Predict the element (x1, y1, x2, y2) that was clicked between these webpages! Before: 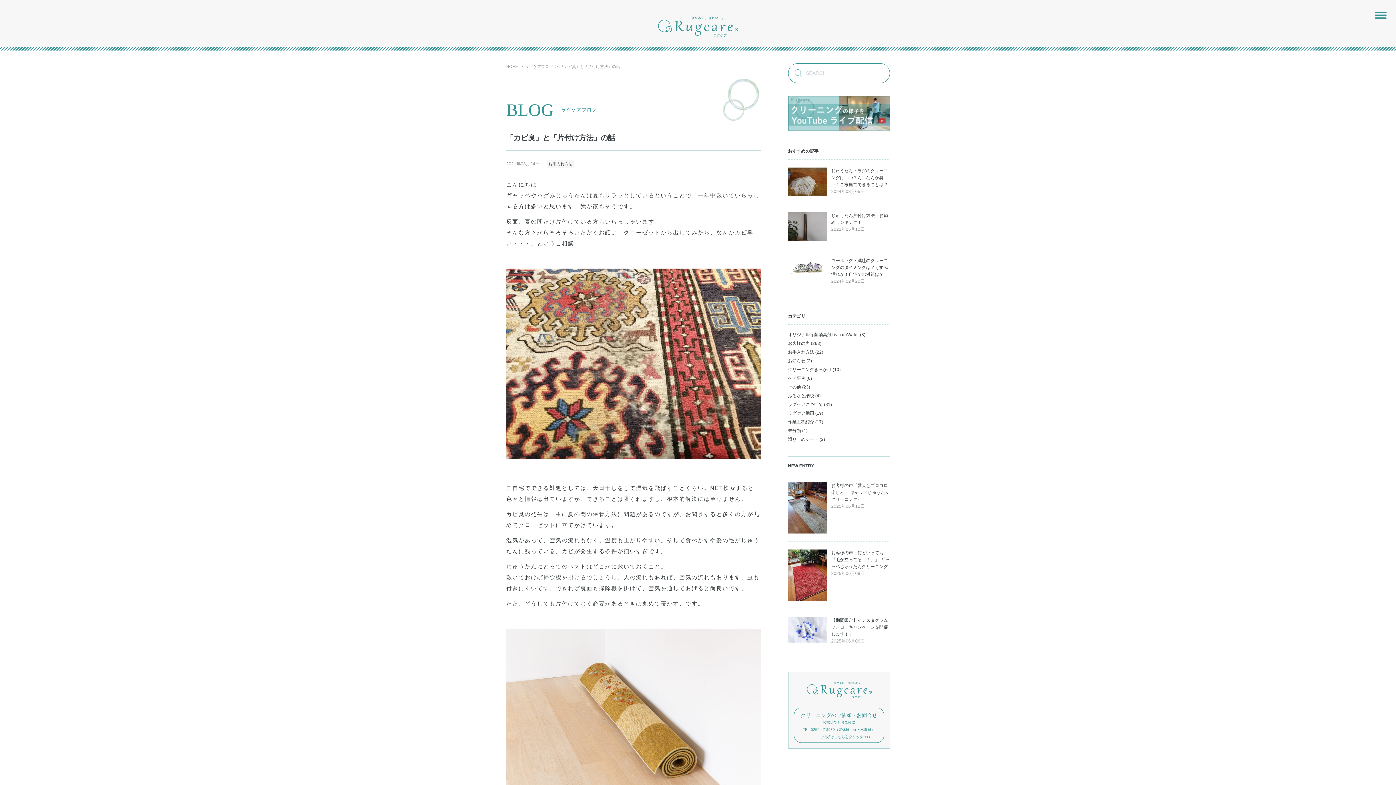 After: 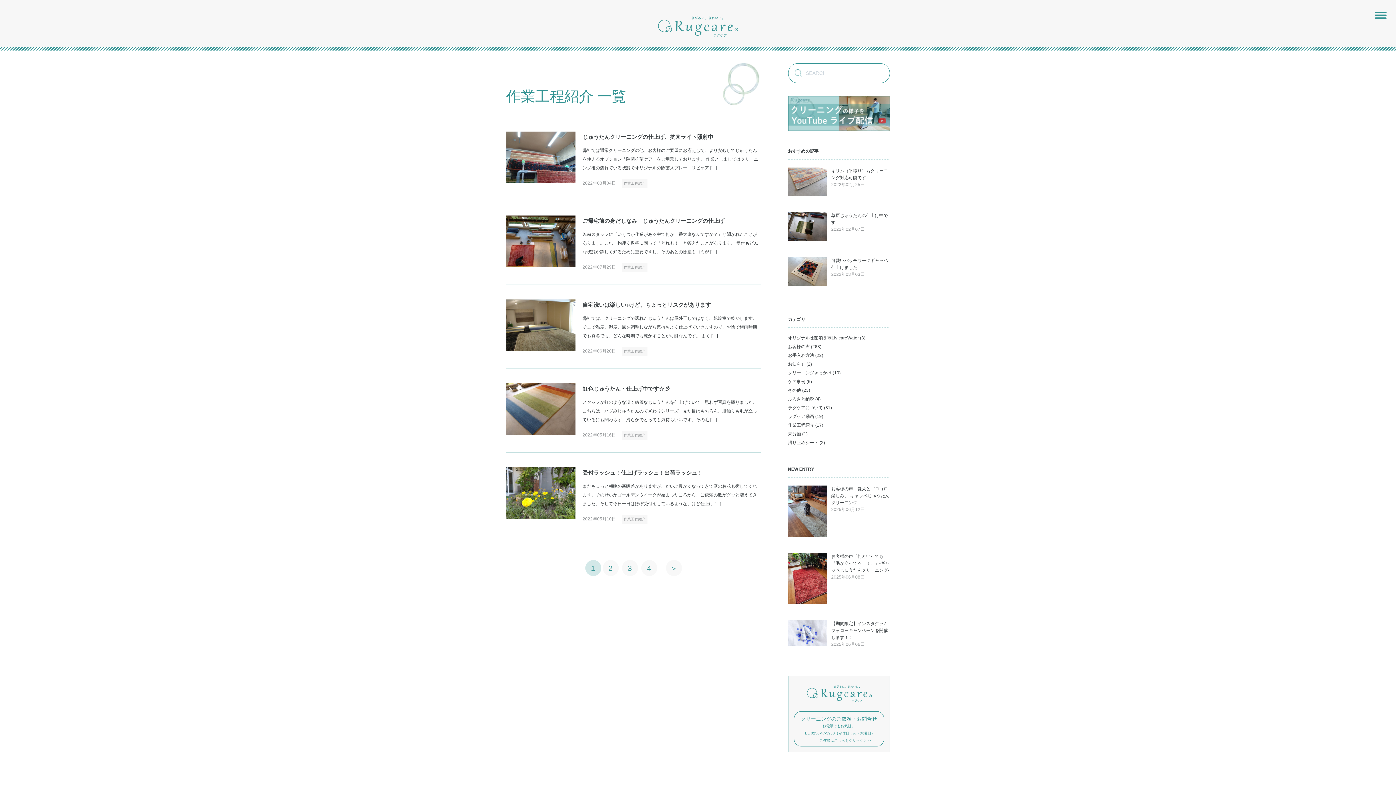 Action: label: 作業工程紹介 bbox: (788, 419, 814, 424)